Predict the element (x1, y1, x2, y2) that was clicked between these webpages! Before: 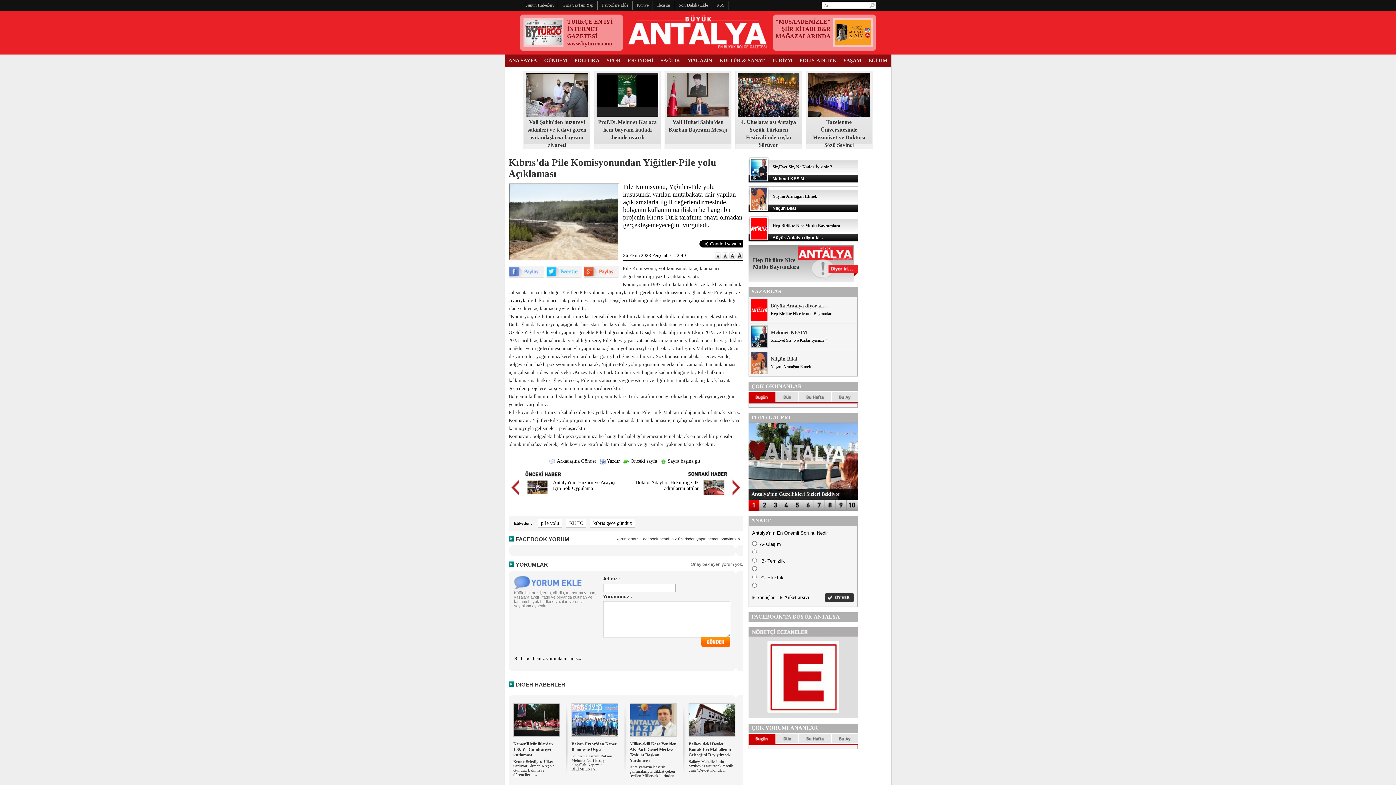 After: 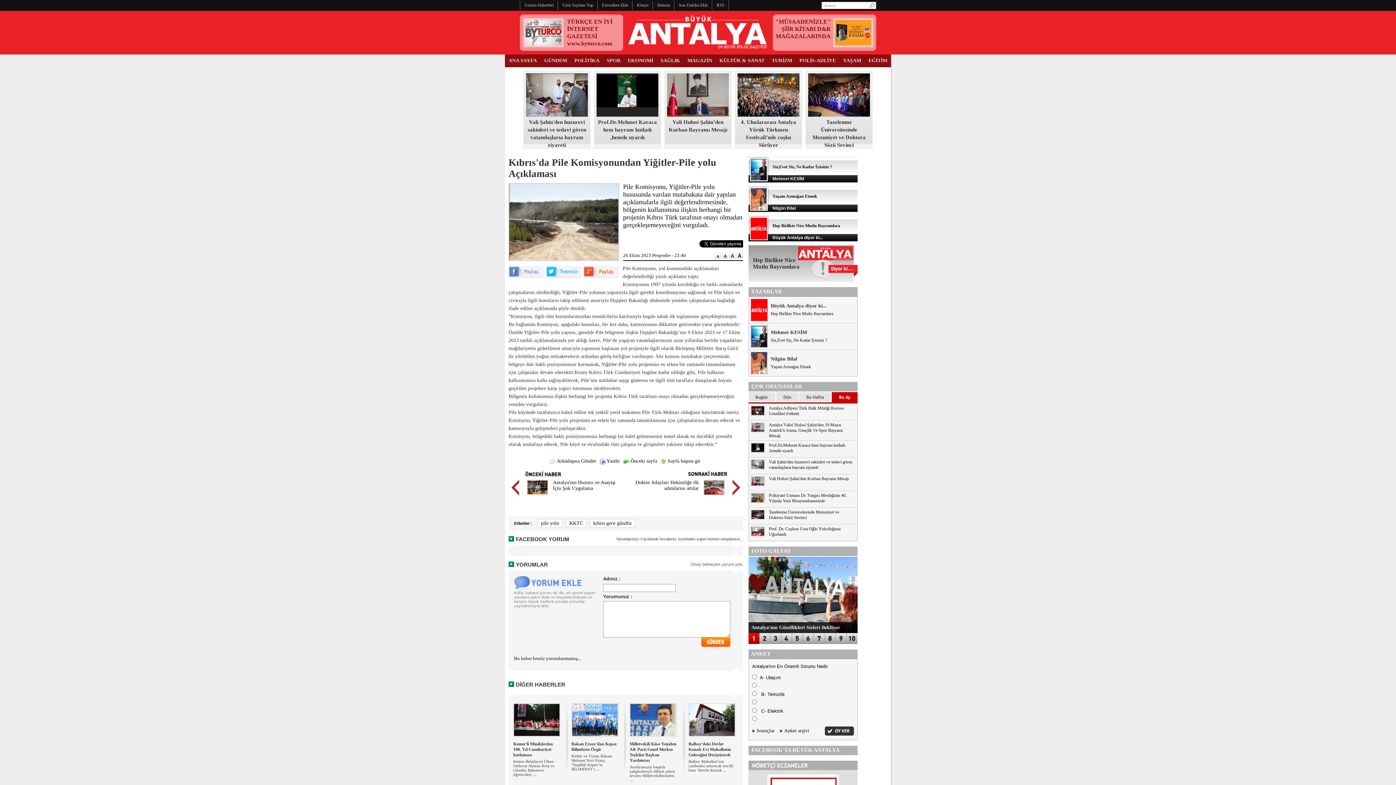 Action: bbox: (832, 398, 857, 403)